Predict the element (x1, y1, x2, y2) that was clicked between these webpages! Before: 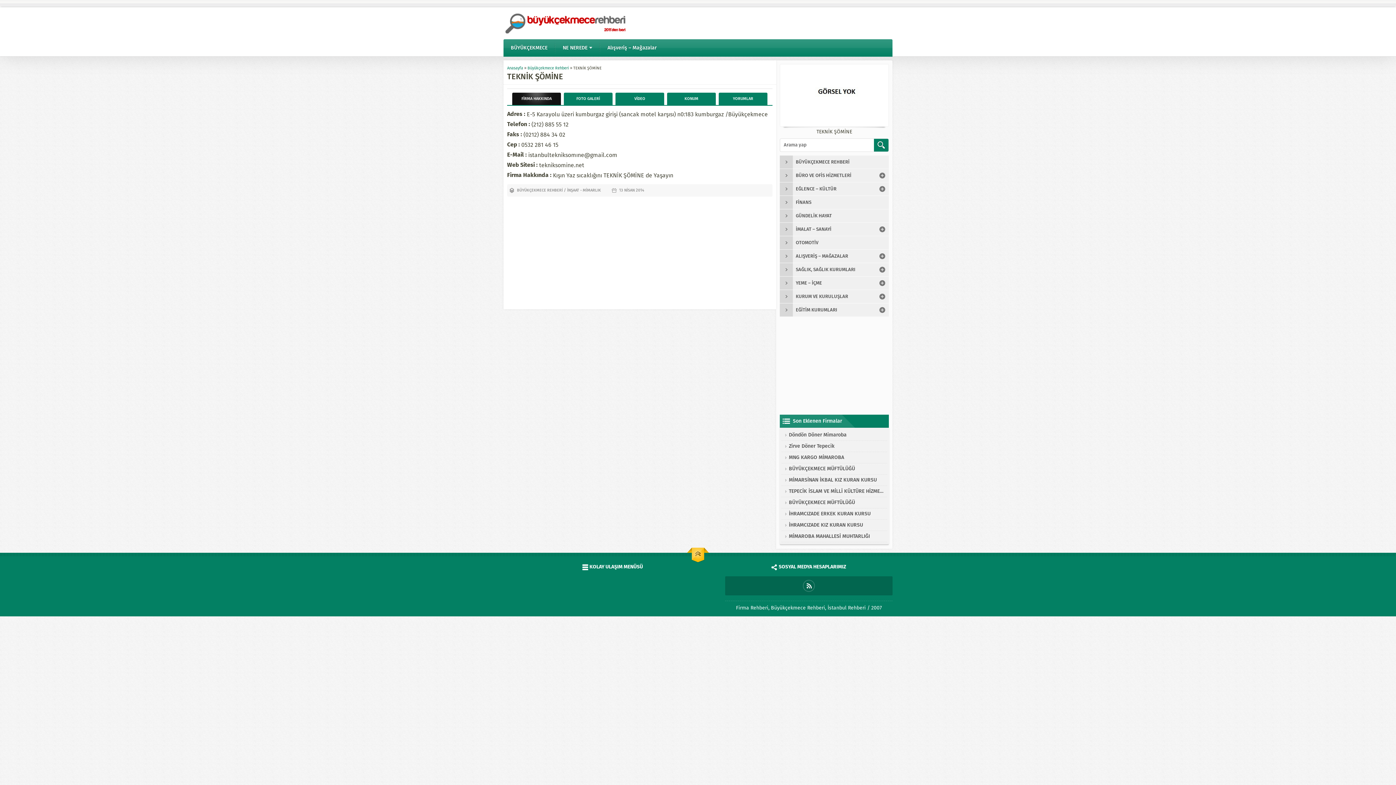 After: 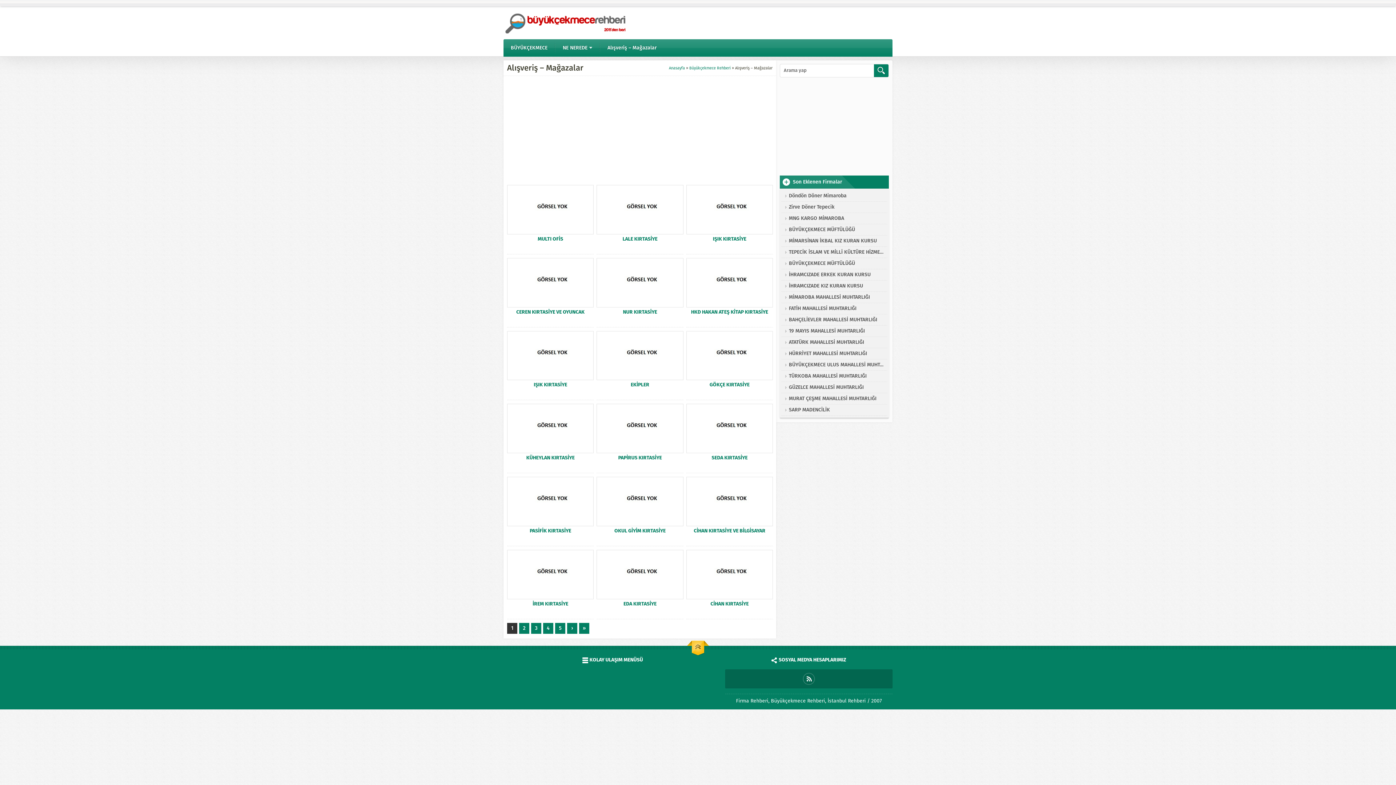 Action: bbox: (780, 249, 889, 262) label: ALIŞVERİŞ – MAĞAZALAR